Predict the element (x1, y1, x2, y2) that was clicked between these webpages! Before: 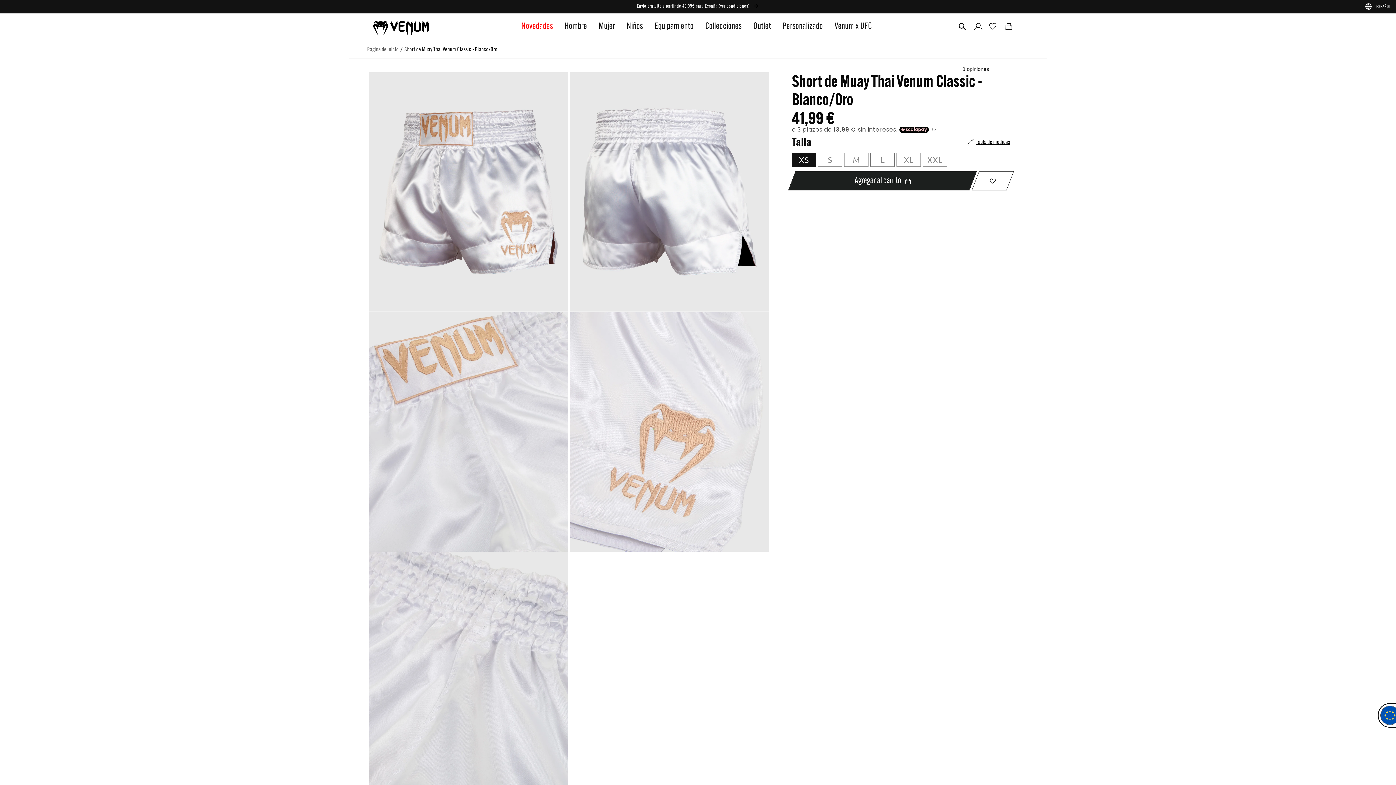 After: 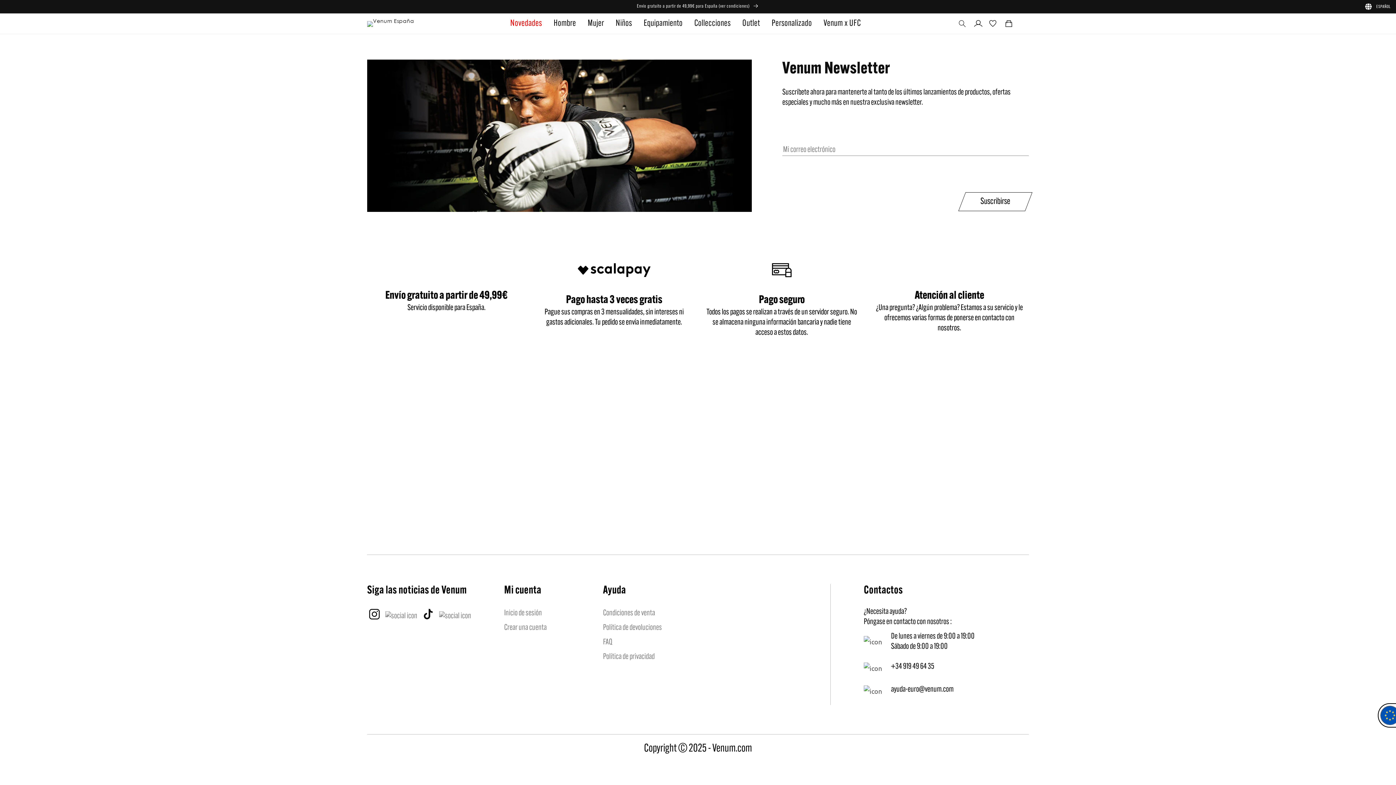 Action: bbox: (1376, 4, 1390, 8) label: ESPAÑOL